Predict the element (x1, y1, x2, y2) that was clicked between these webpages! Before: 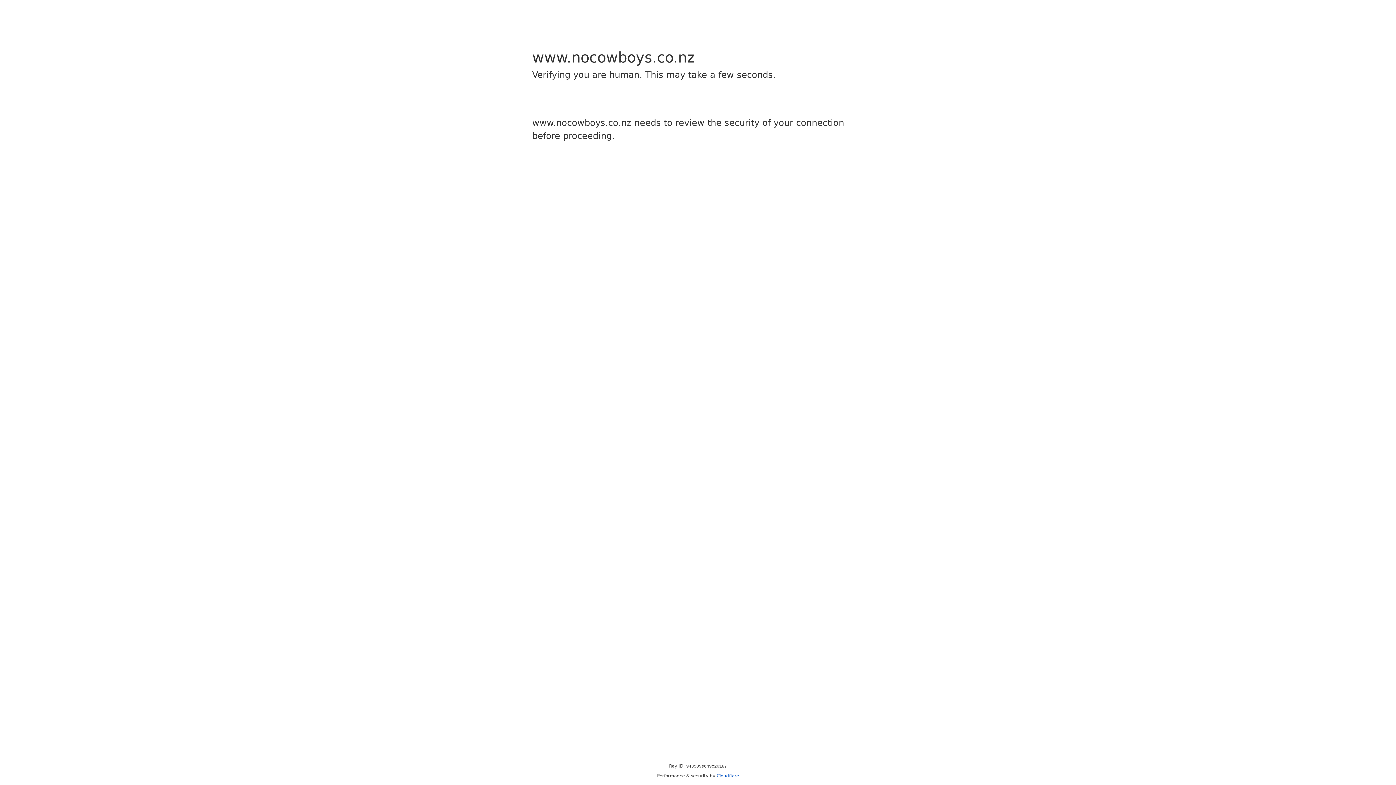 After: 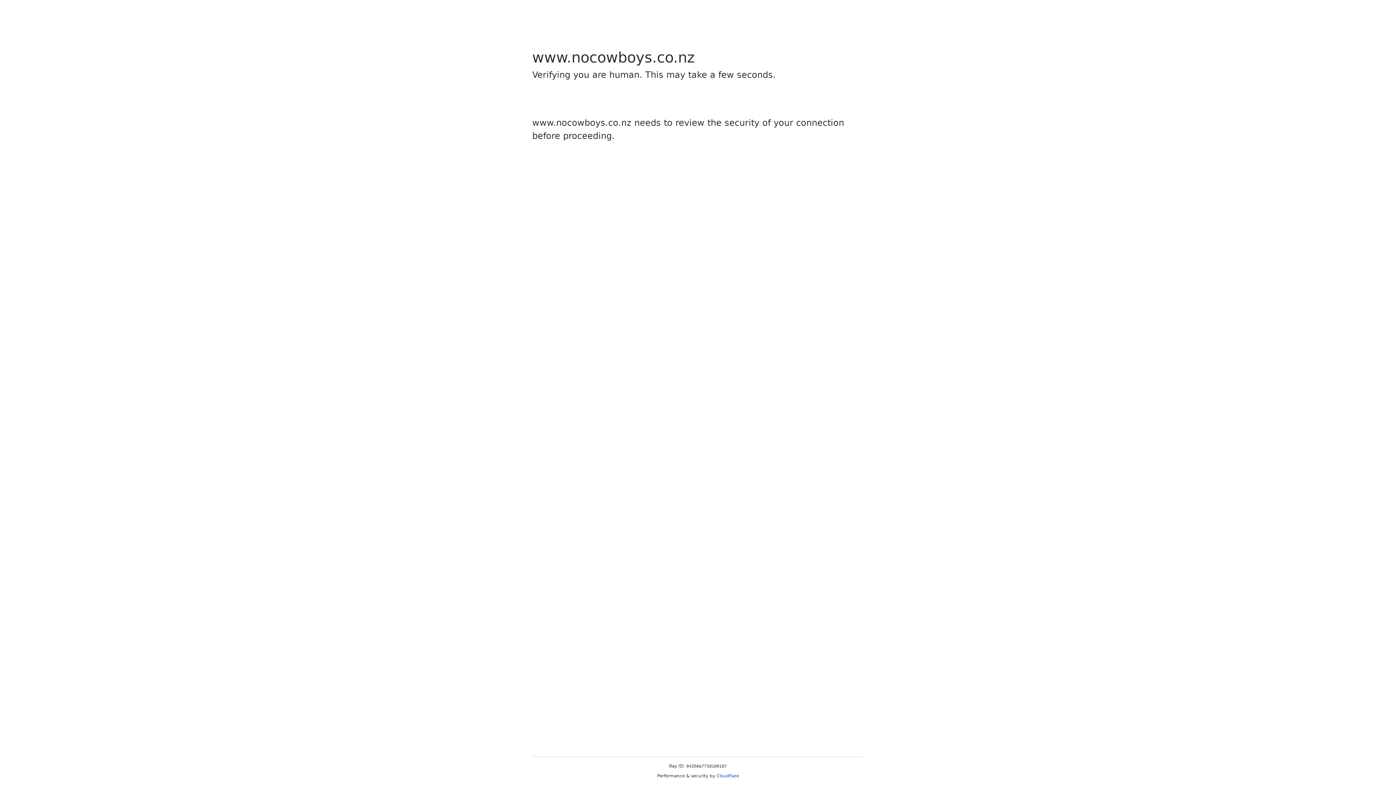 Action: bbox: (716, 773, 739, 778) label: Cloudflare